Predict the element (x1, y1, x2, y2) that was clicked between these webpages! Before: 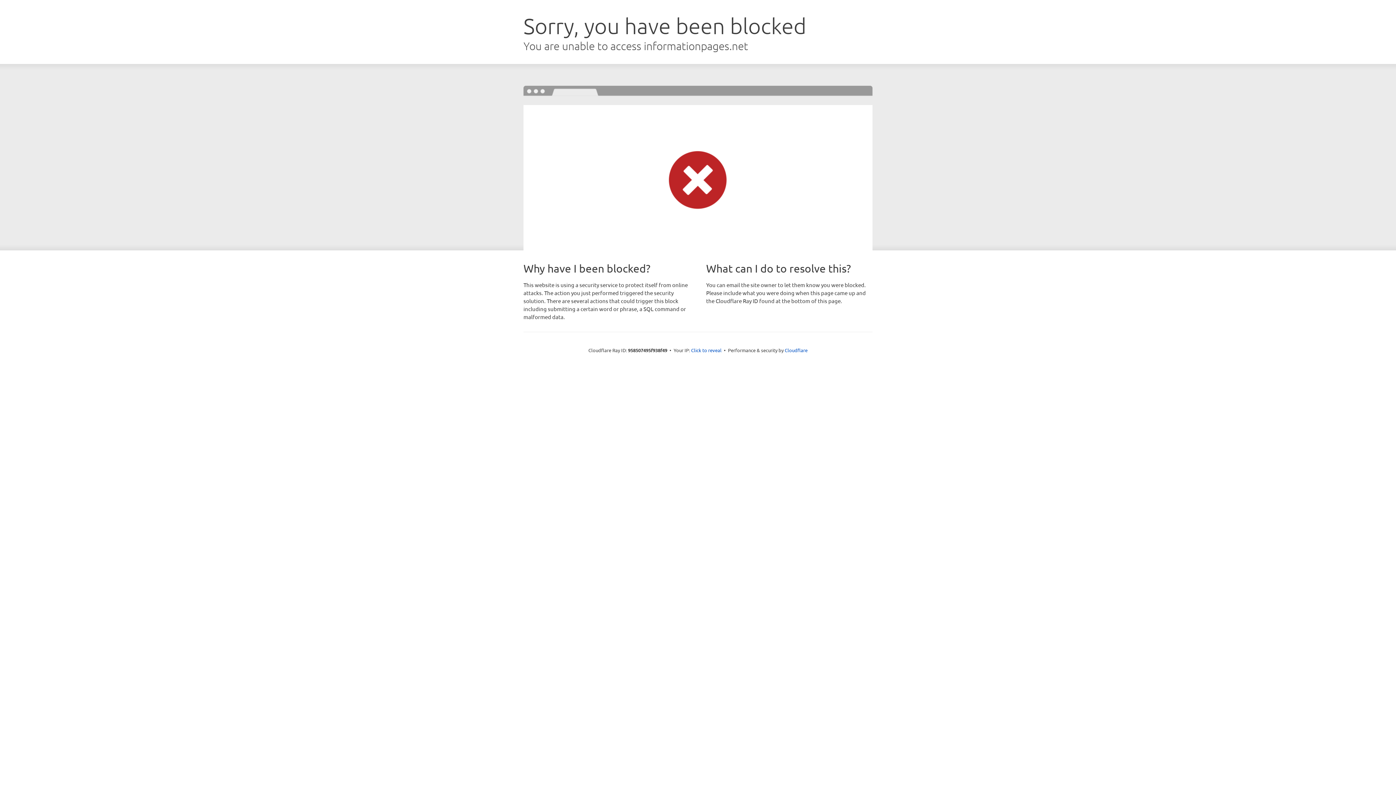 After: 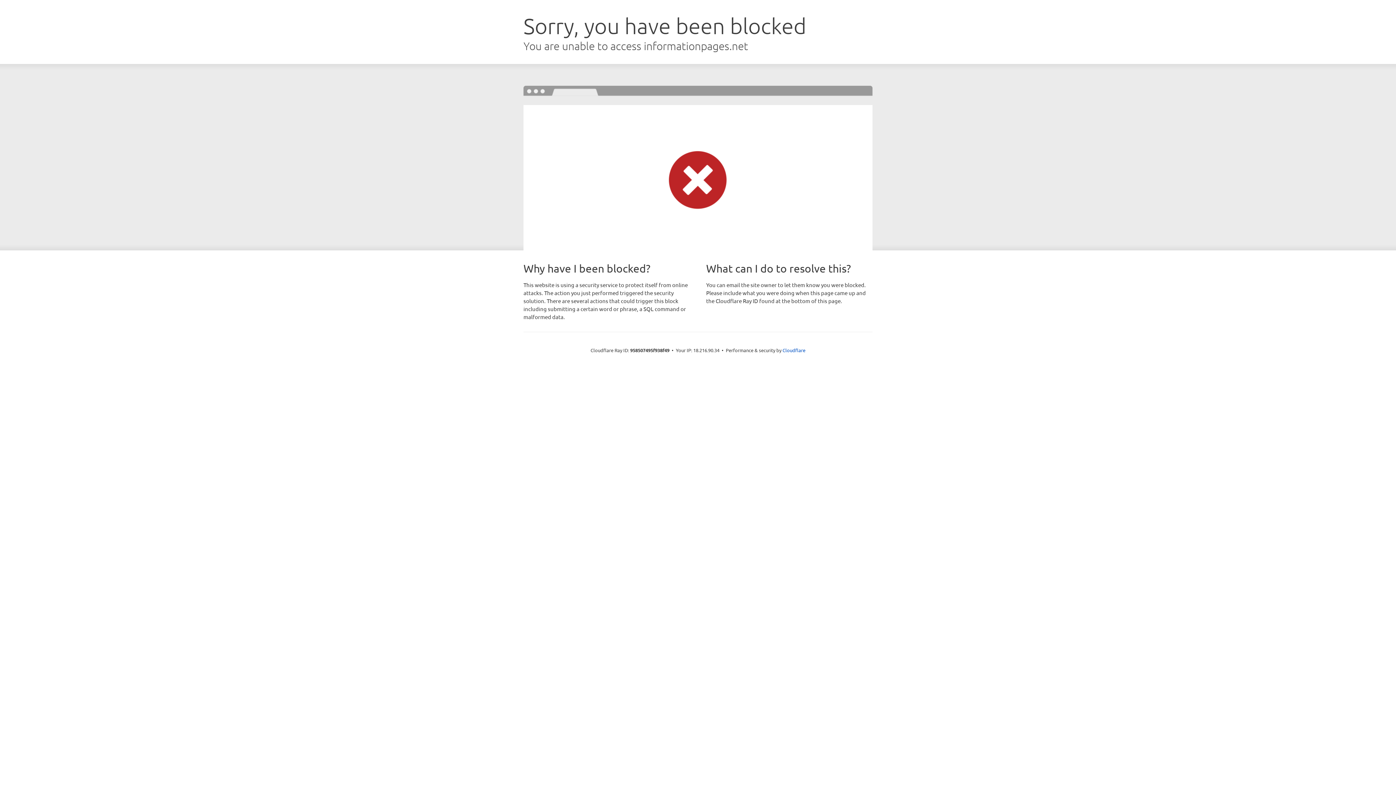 Action: bbox: (691, 346, 721, 353) label: Click to reveal